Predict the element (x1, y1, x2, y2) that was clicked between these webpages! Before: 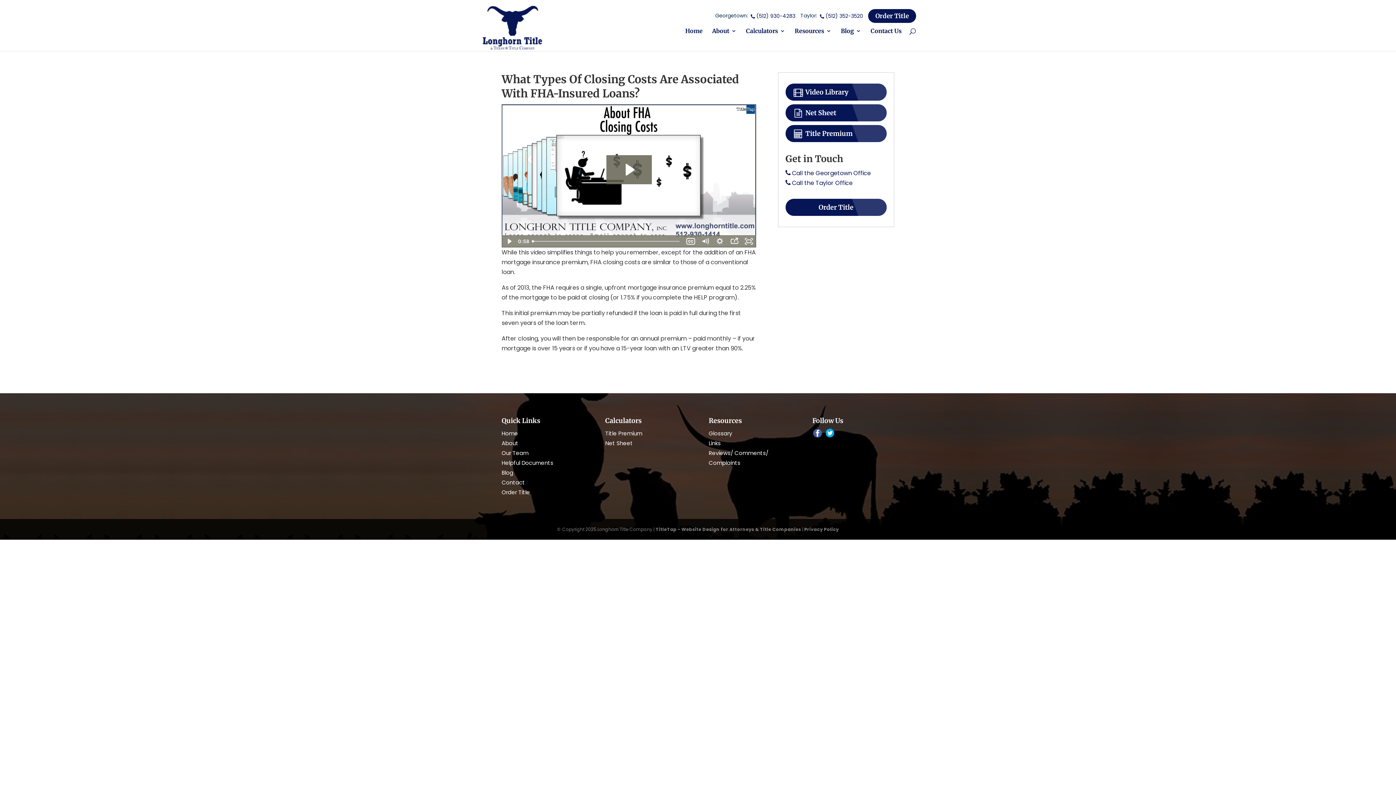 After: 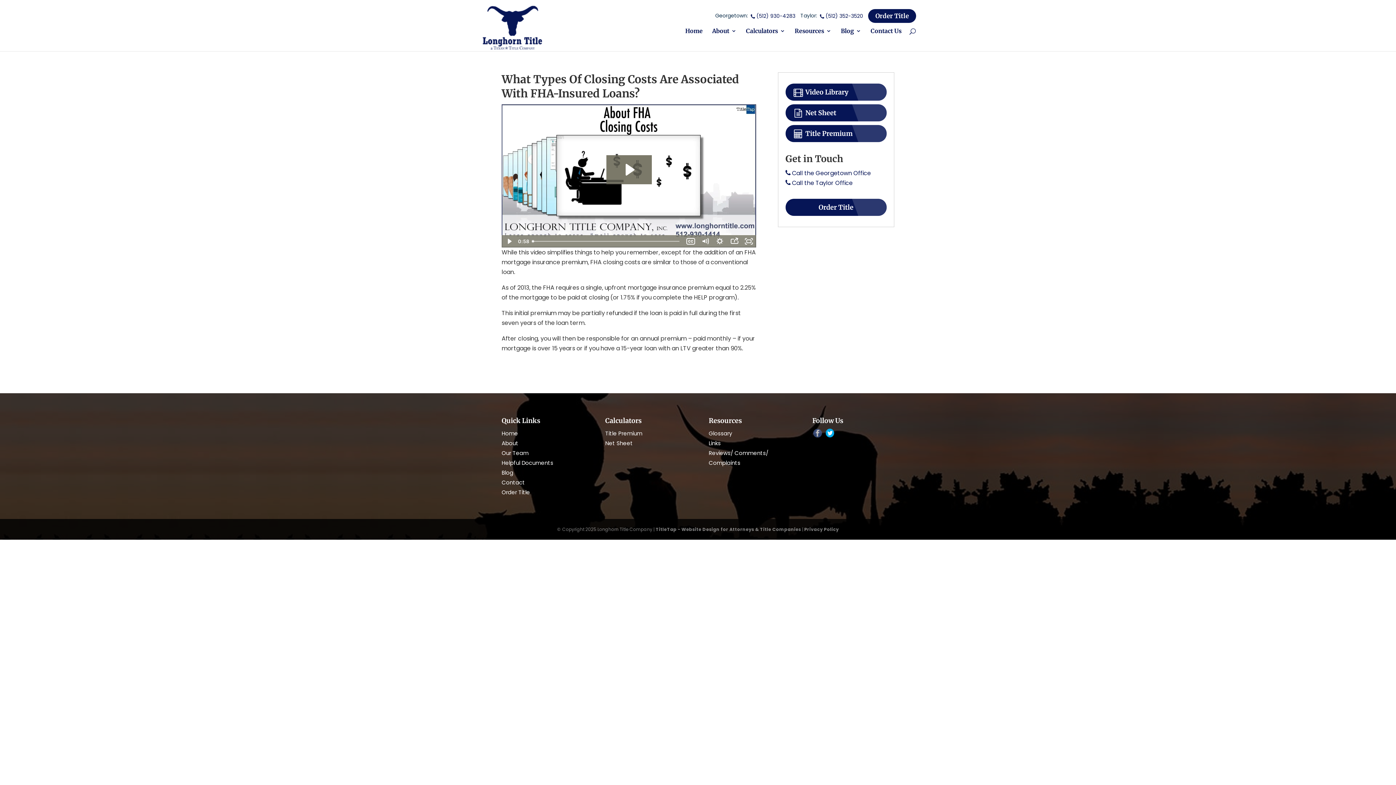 Action: bbox: (812, 428, 823, 439)